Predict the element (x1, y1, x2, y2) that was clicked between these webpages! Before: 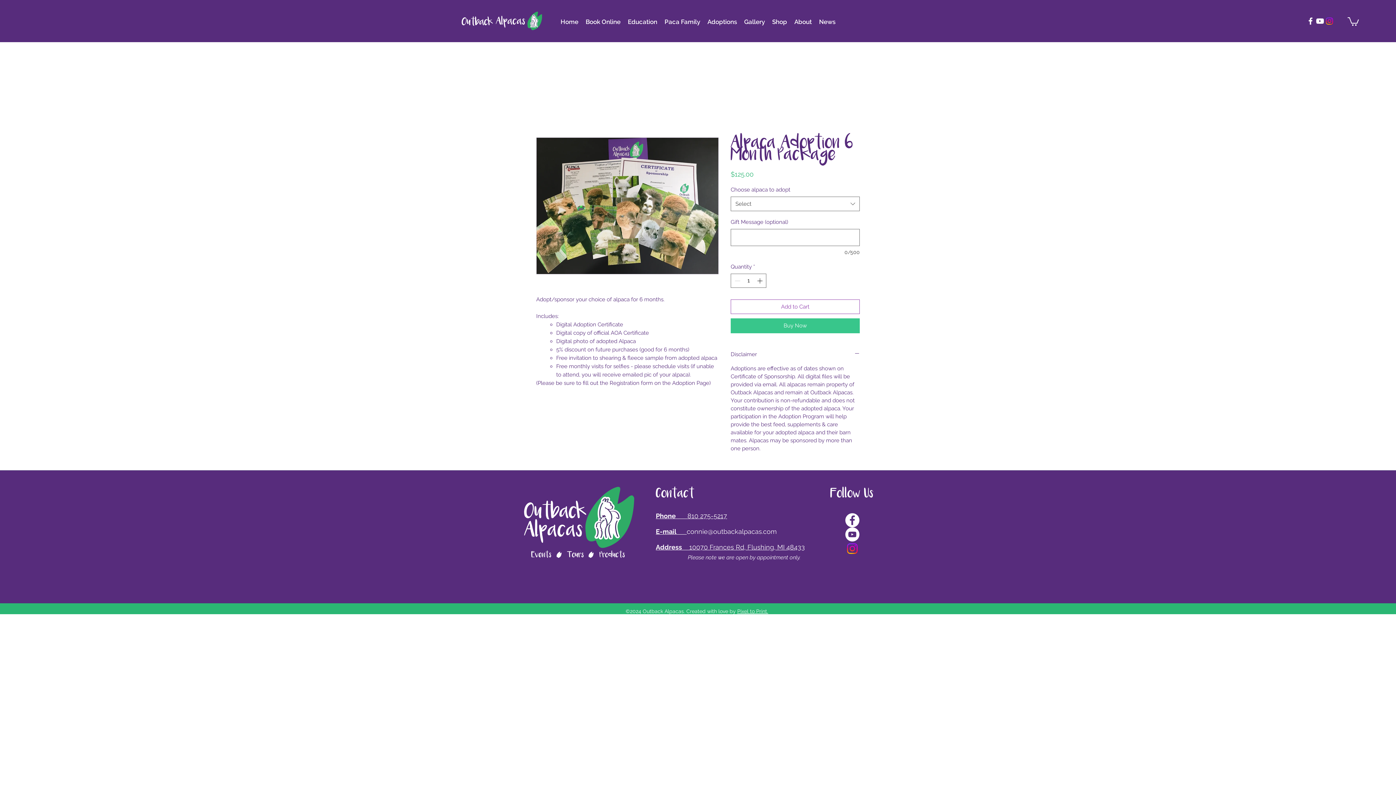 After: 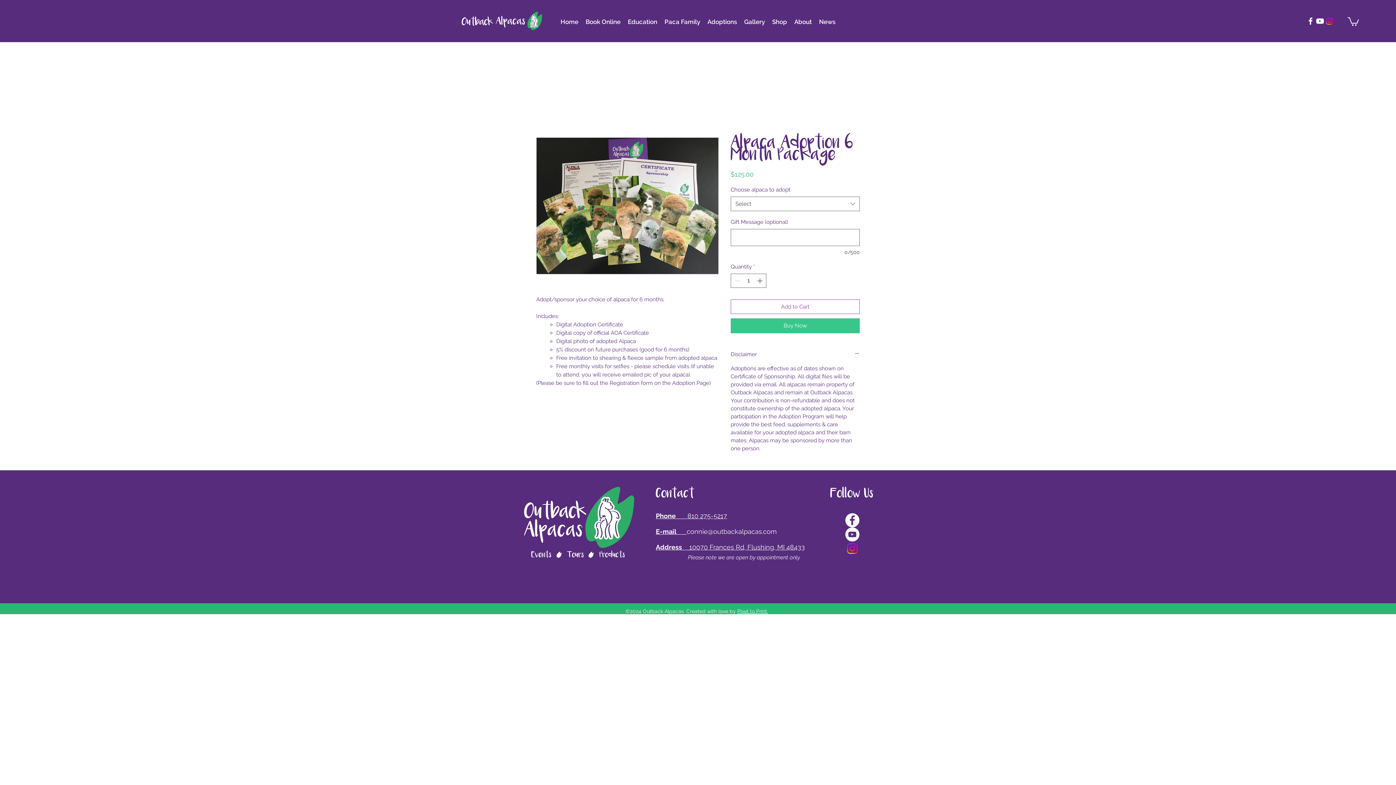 Action: label: Instagram bbox: (1325, 16, 1334, 25)